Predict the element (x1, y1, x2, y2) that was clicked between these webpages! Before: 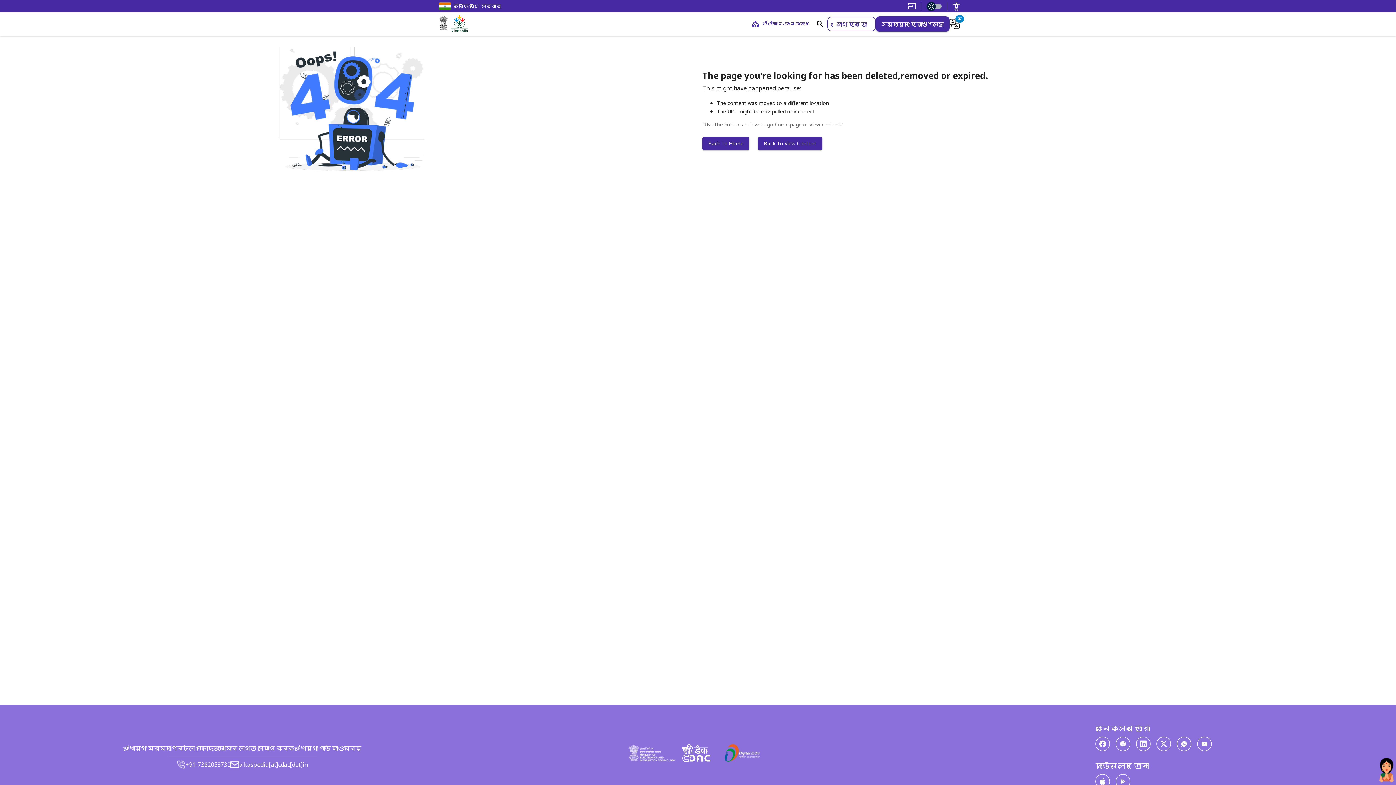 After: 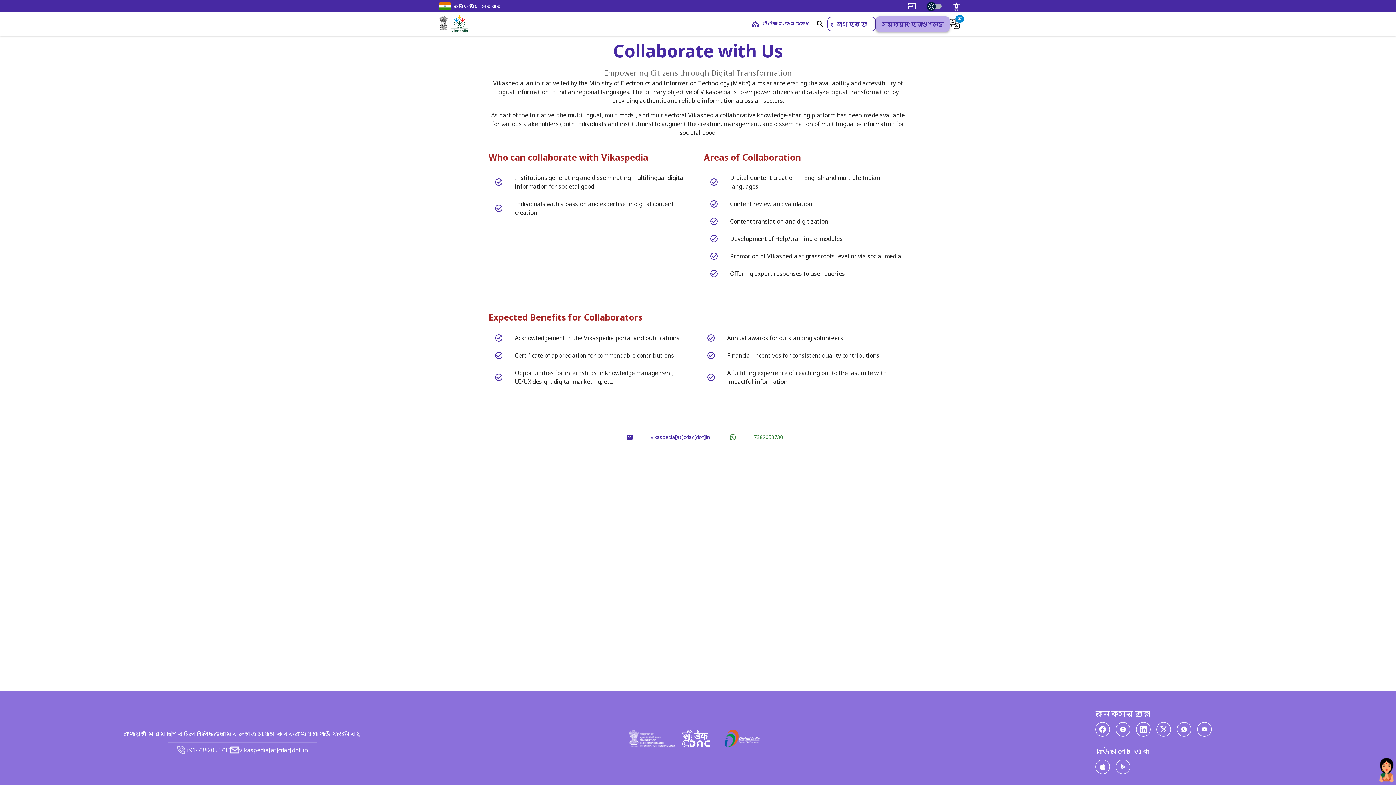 Action: bbox: (887, 16, 949, 31) label: Join the Community